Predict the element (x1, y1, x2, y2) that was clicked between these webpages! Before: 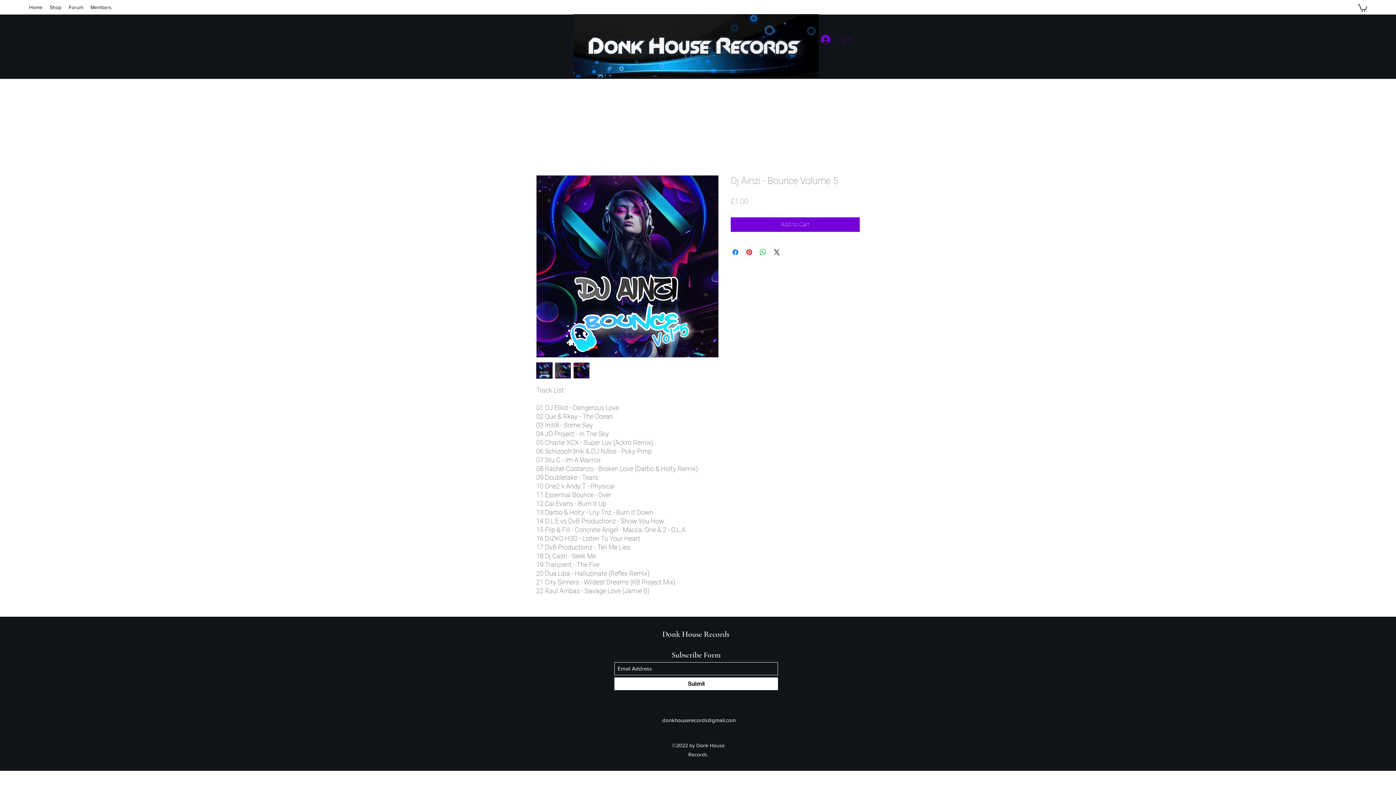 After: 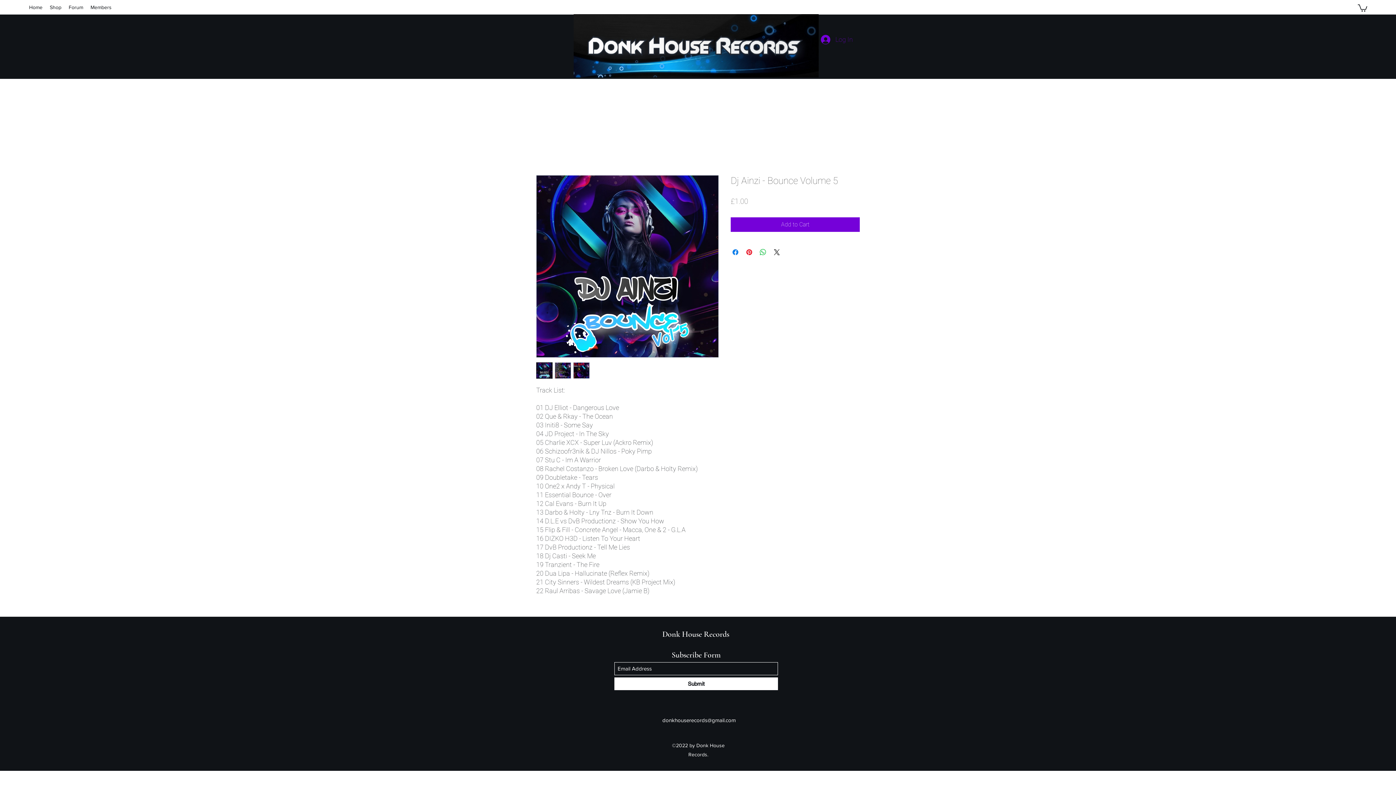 Action: bbox: (1358, 3, 1367, 11)